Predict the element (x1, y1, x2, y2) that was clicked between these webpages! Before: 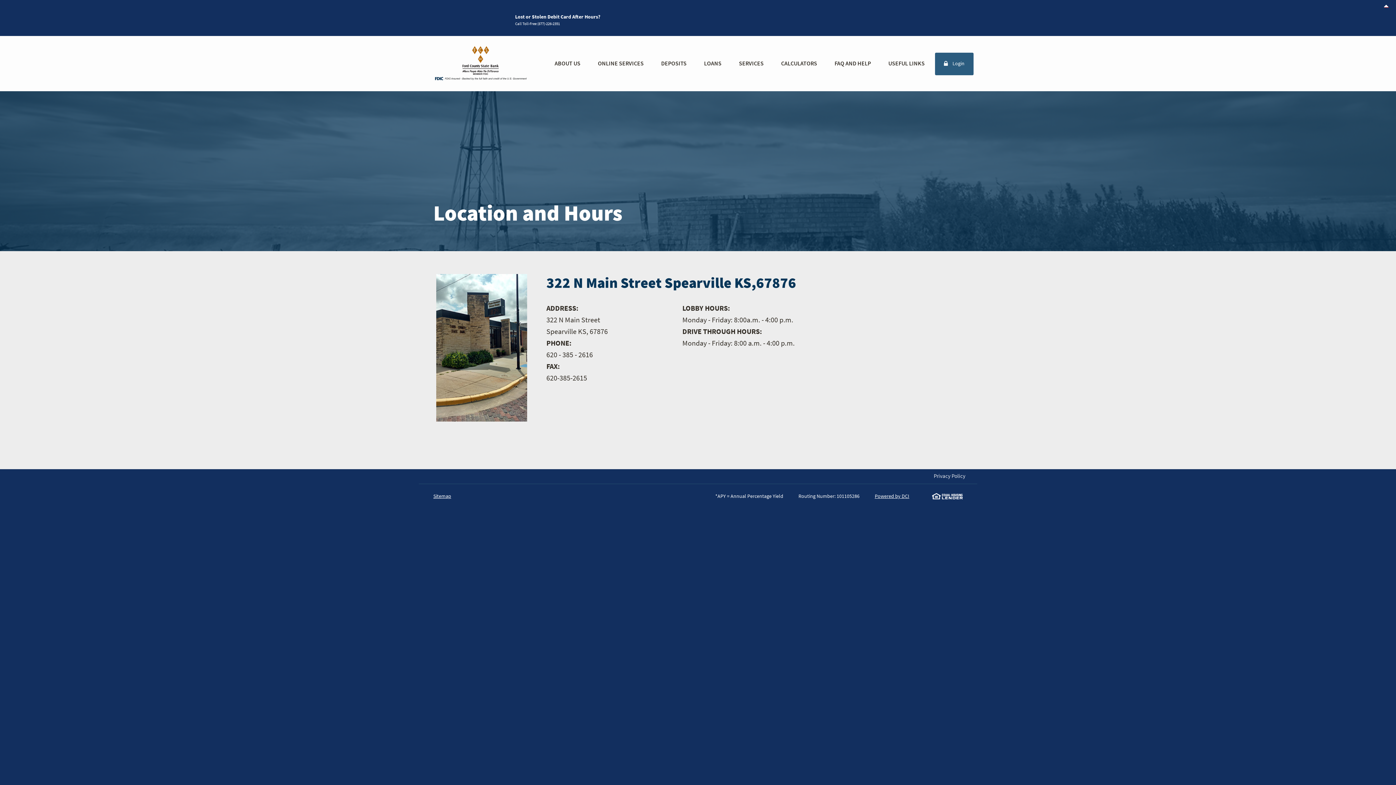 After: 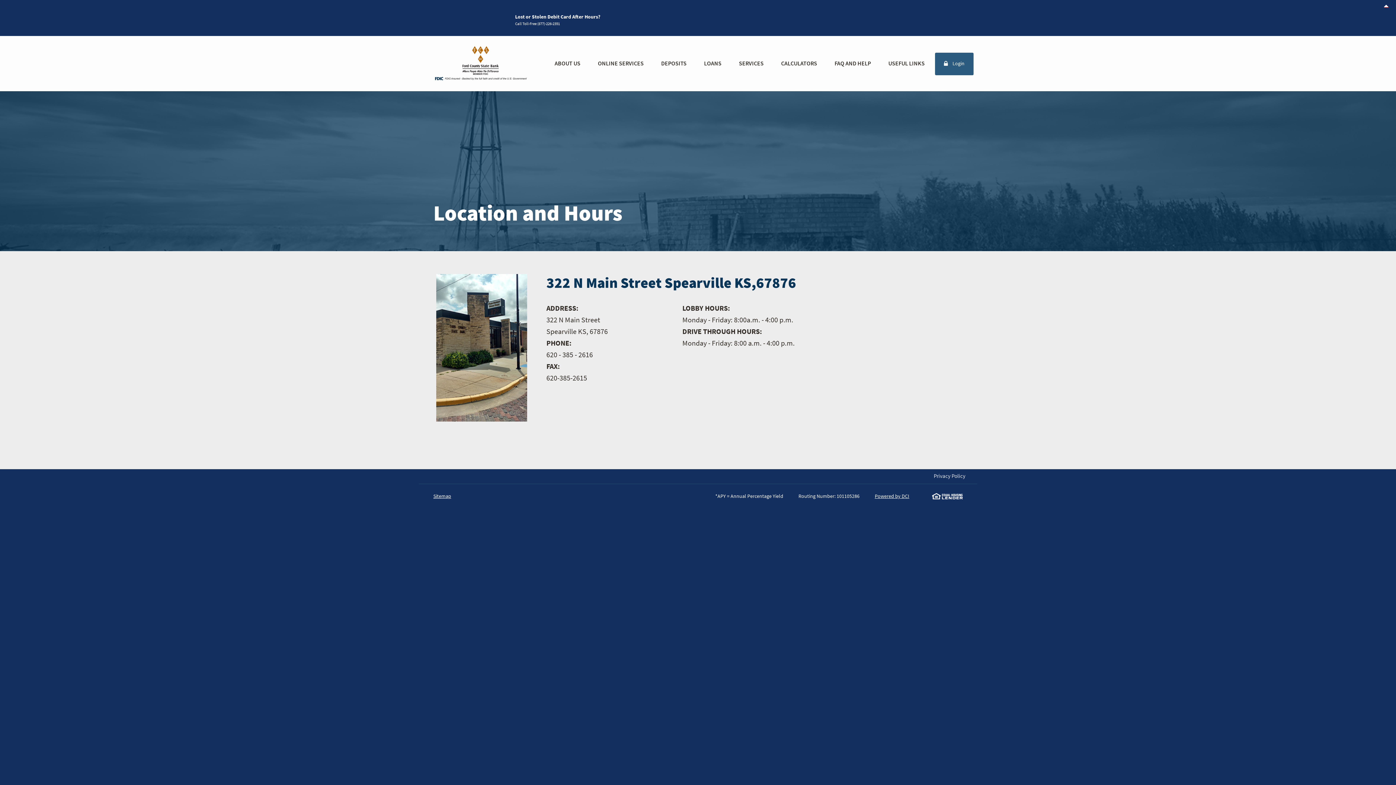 Action: bbox: (910, 492, 962, 499)